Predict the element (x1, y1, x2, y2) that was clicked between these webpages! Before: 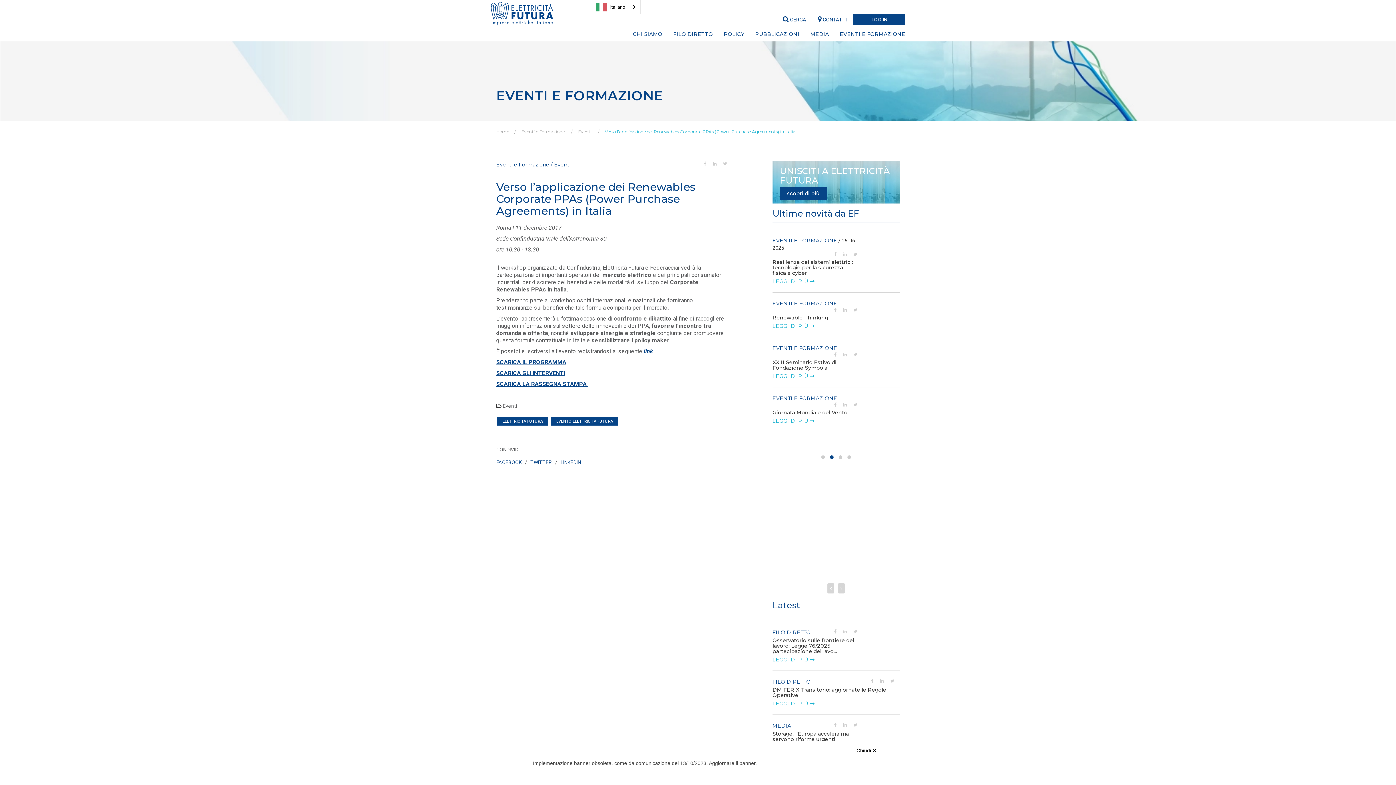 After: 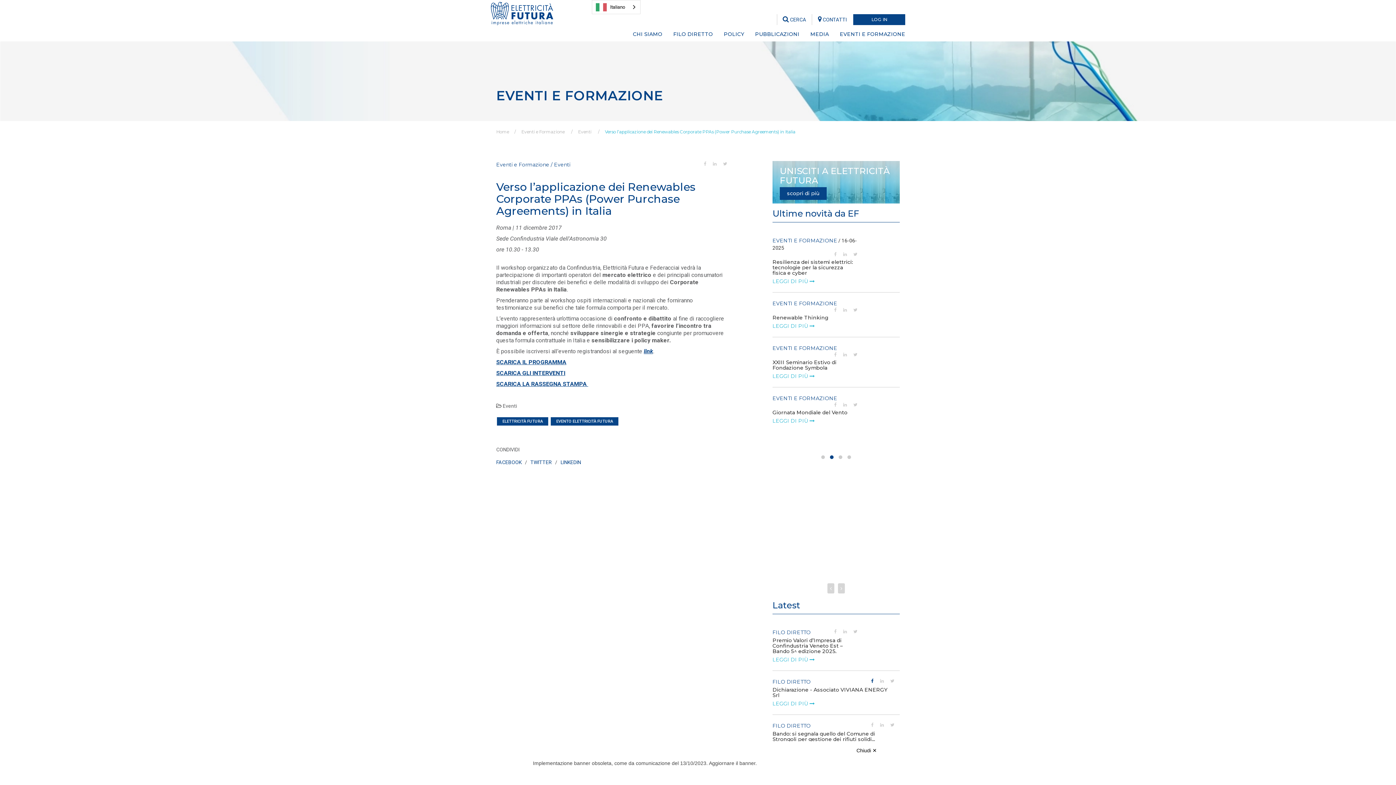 Action: bbox: (871, 678, 873, 683)